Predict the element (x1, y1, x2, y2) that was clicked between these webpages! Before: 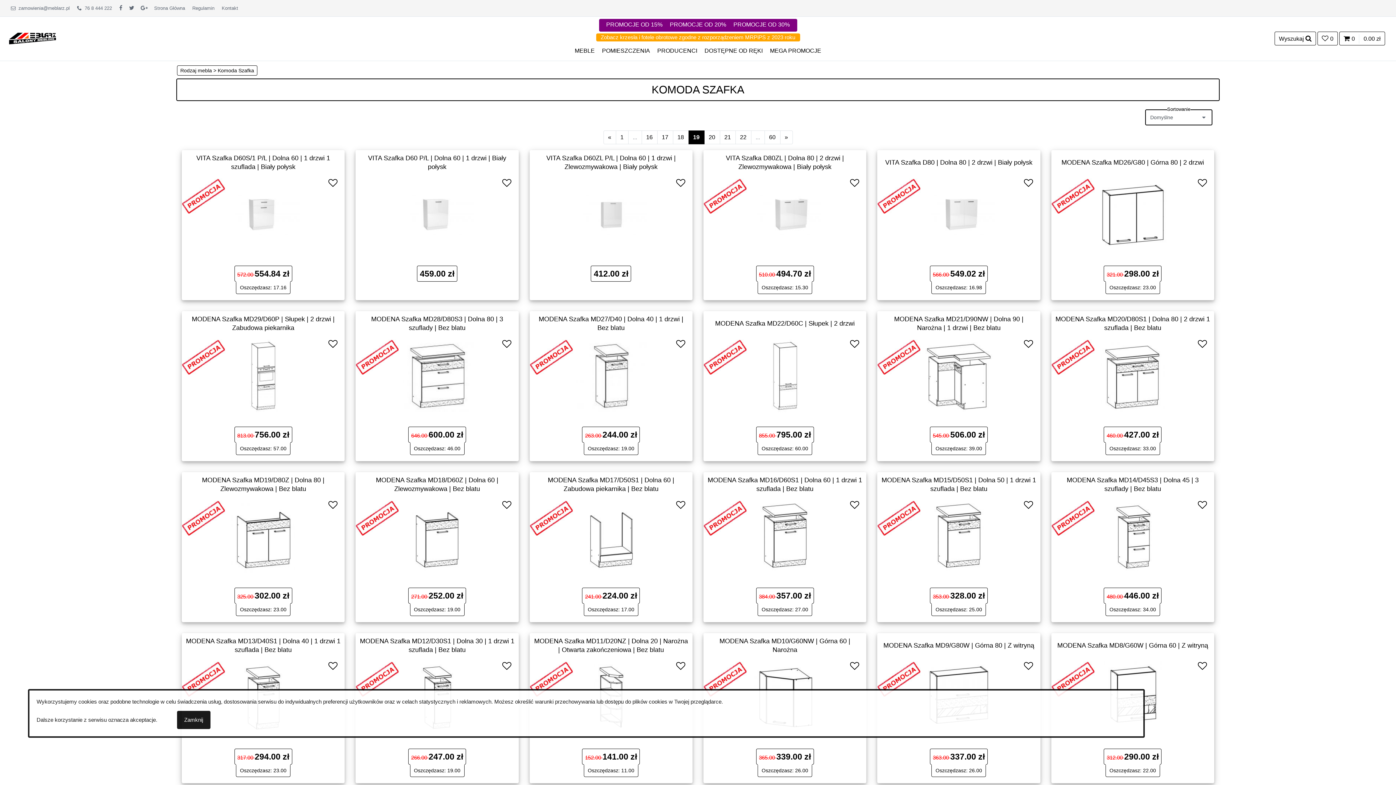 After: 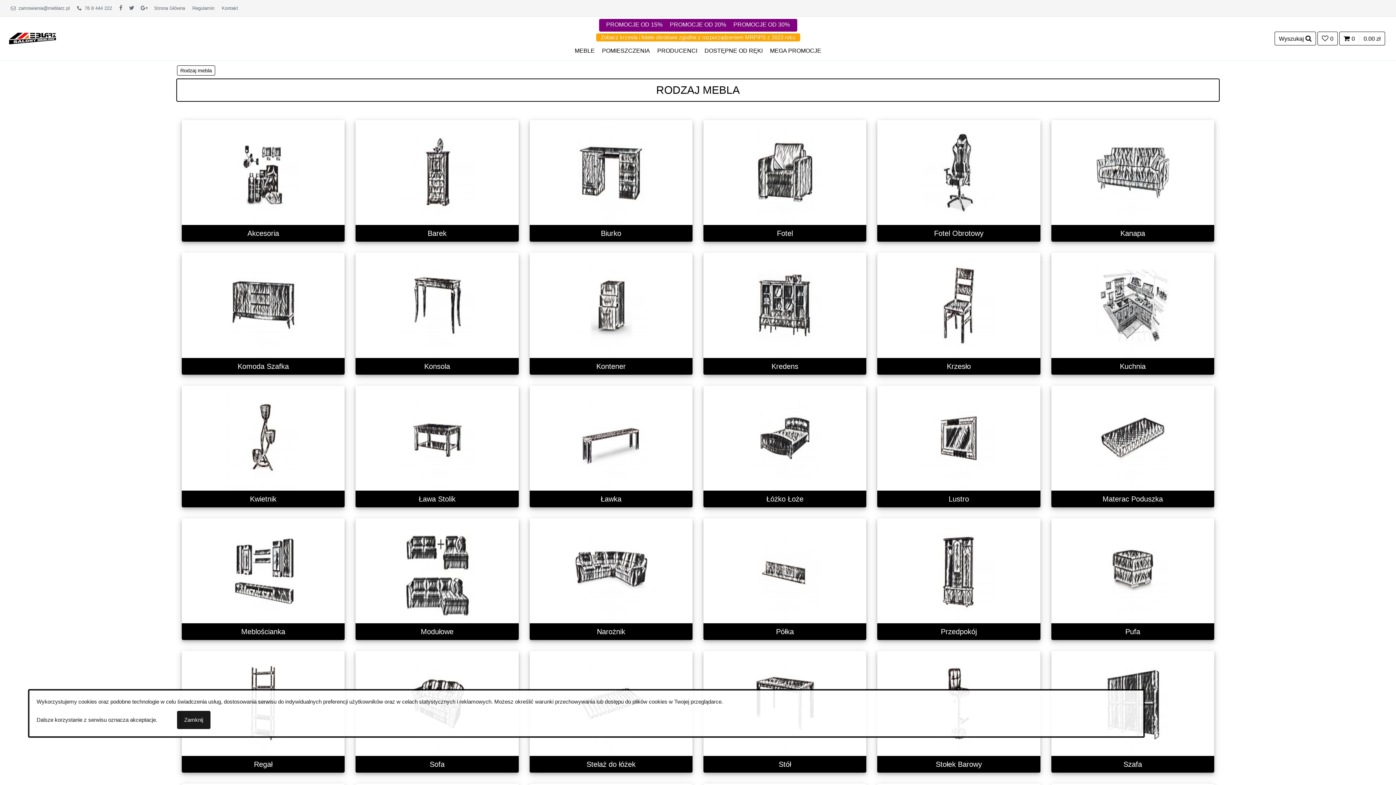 Action: bbox: (571, 39, 598, 62) label: MEBLE